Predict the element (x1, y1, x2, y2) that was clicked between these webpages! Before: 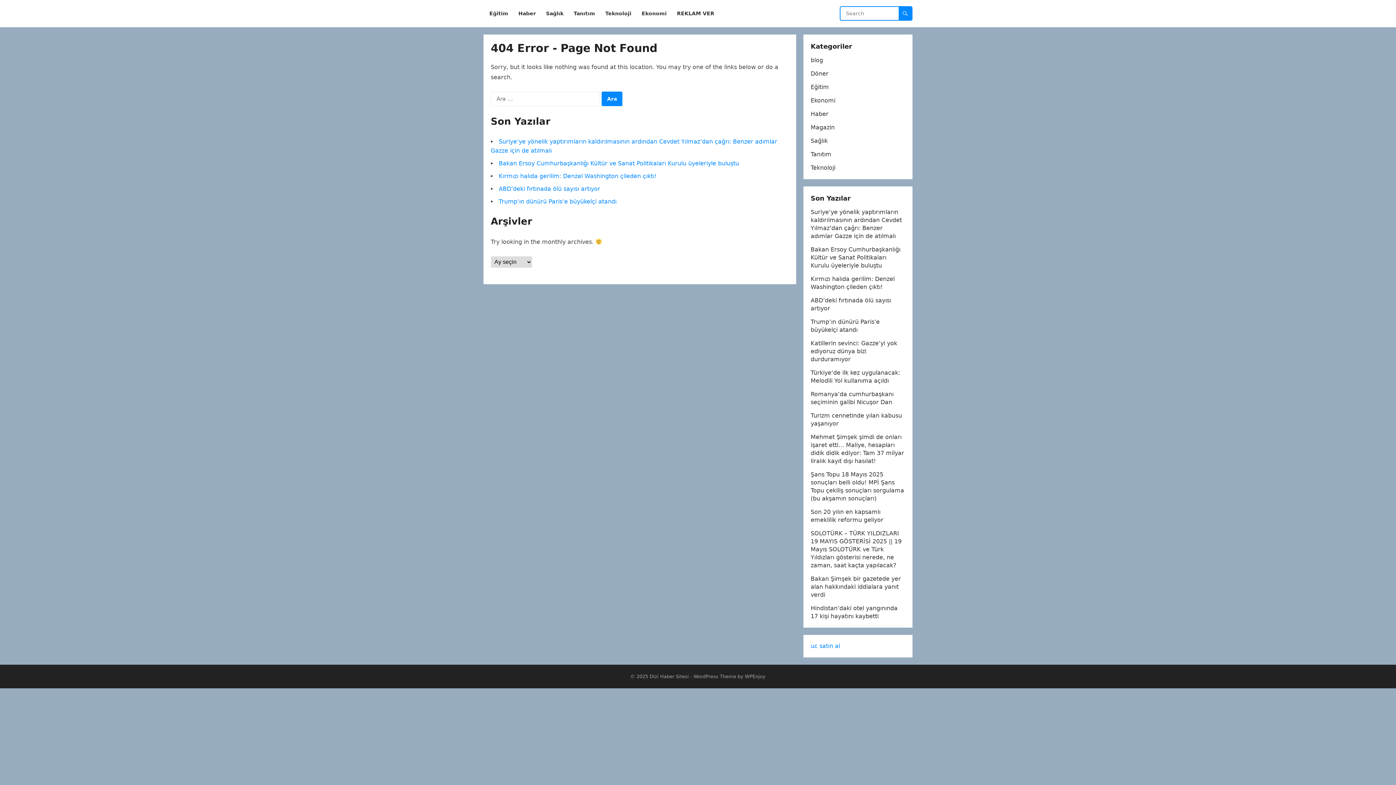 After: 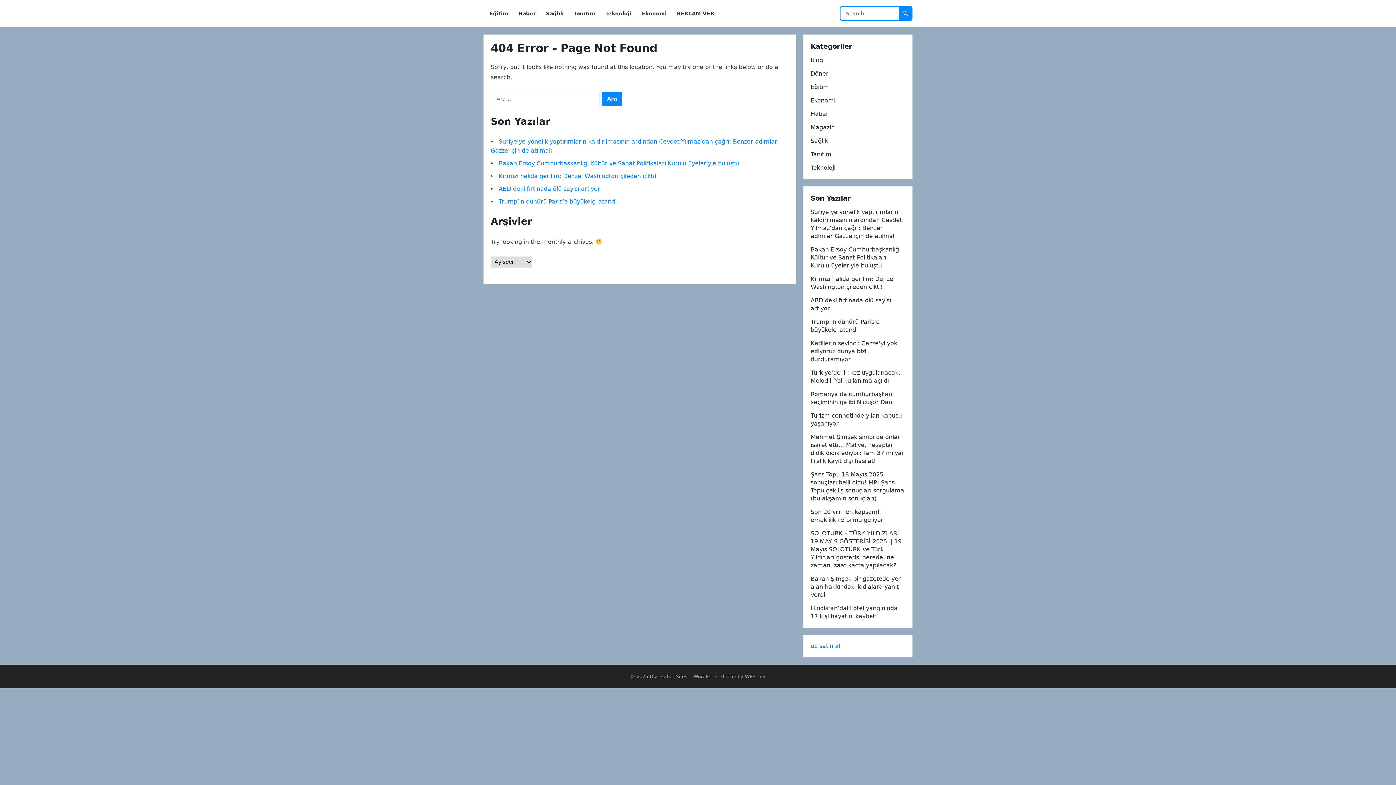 Action: label: uc satın al bbox: (810, 642, 840, 649)